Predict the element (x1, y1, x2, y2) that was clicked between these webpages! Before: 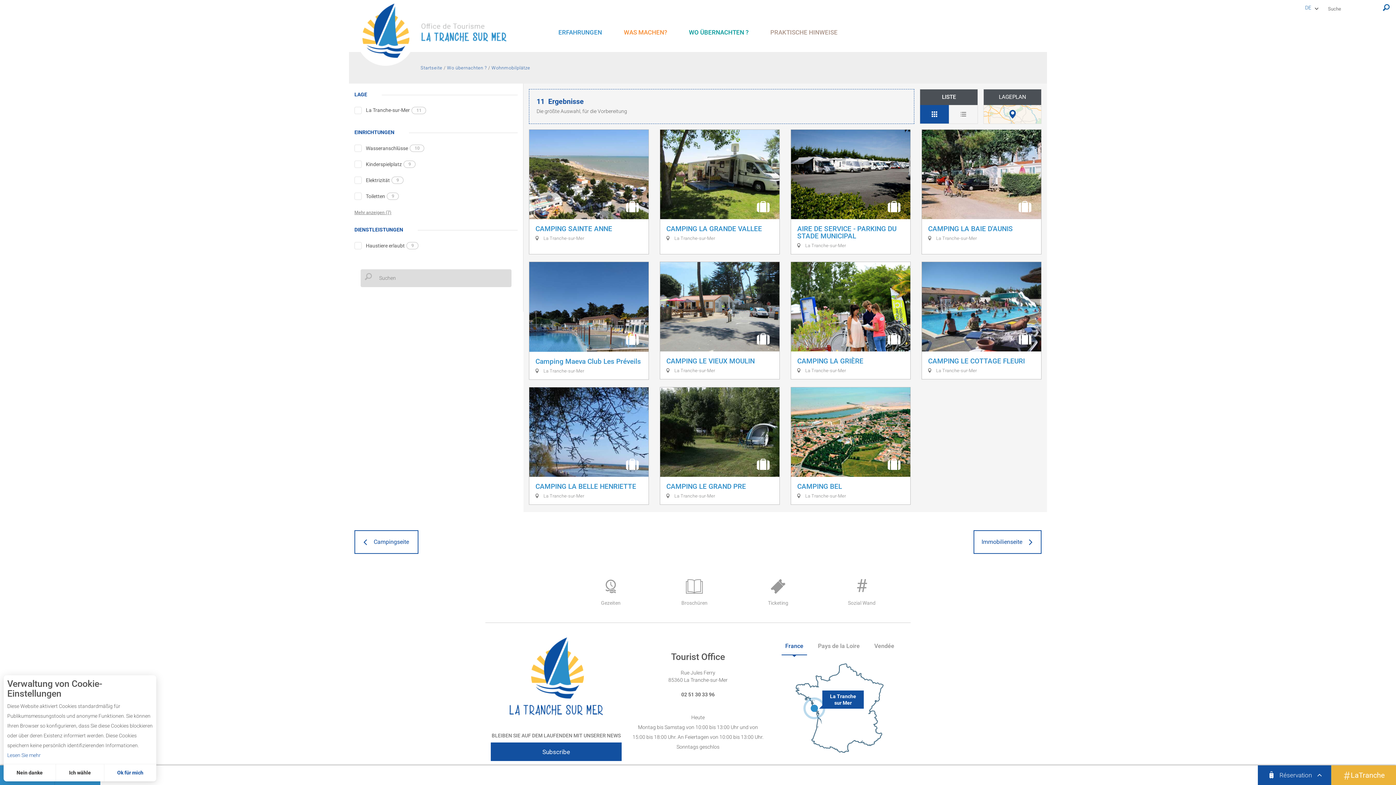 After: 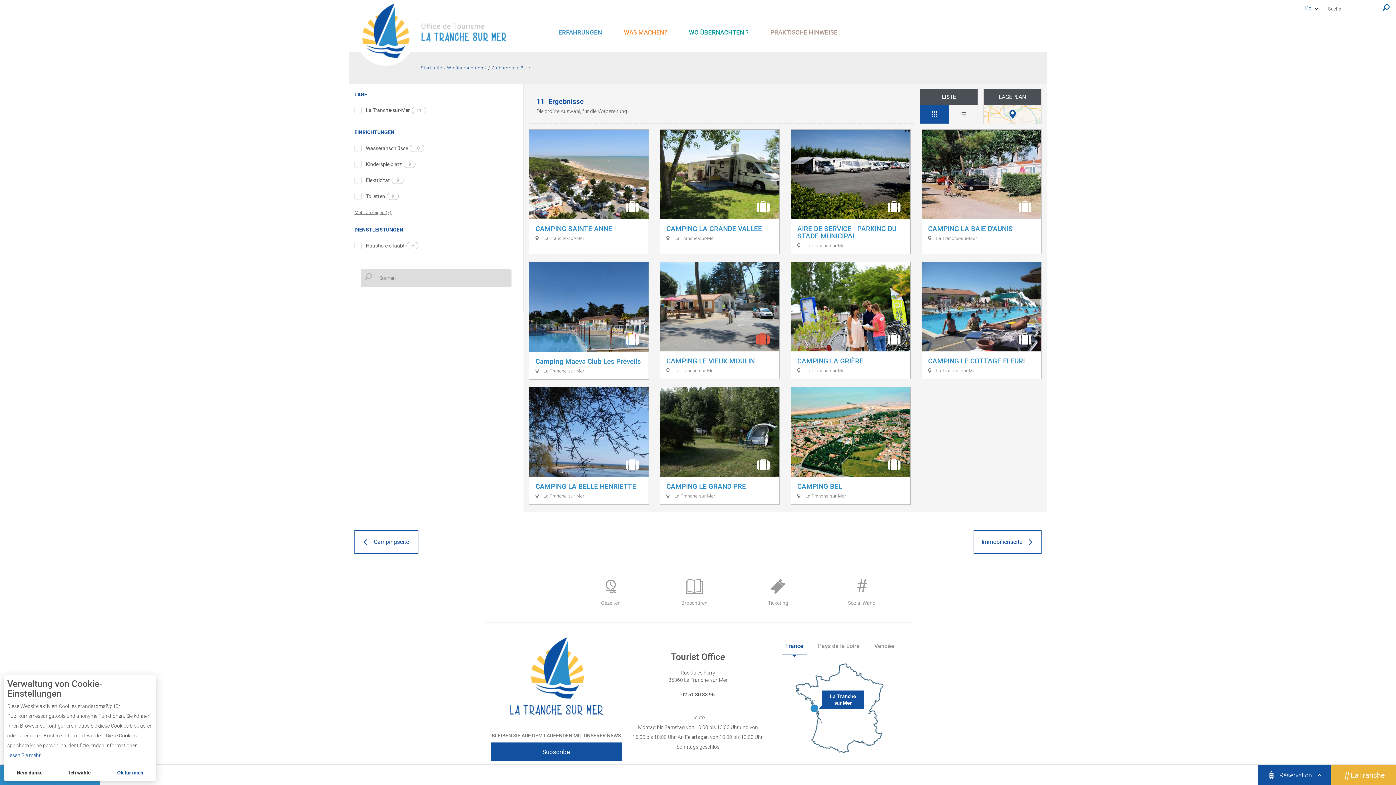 Action: bbox: (750, 326, 776, 351)